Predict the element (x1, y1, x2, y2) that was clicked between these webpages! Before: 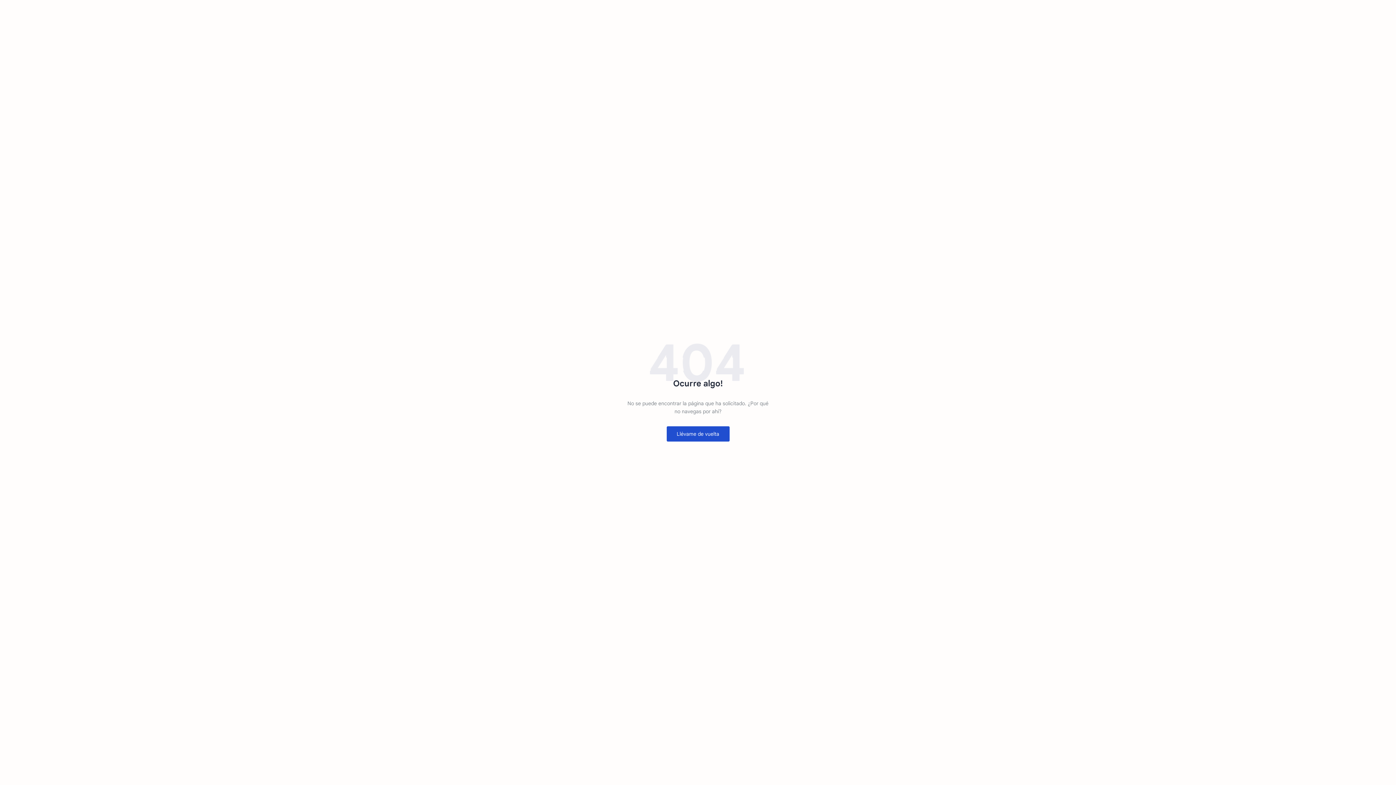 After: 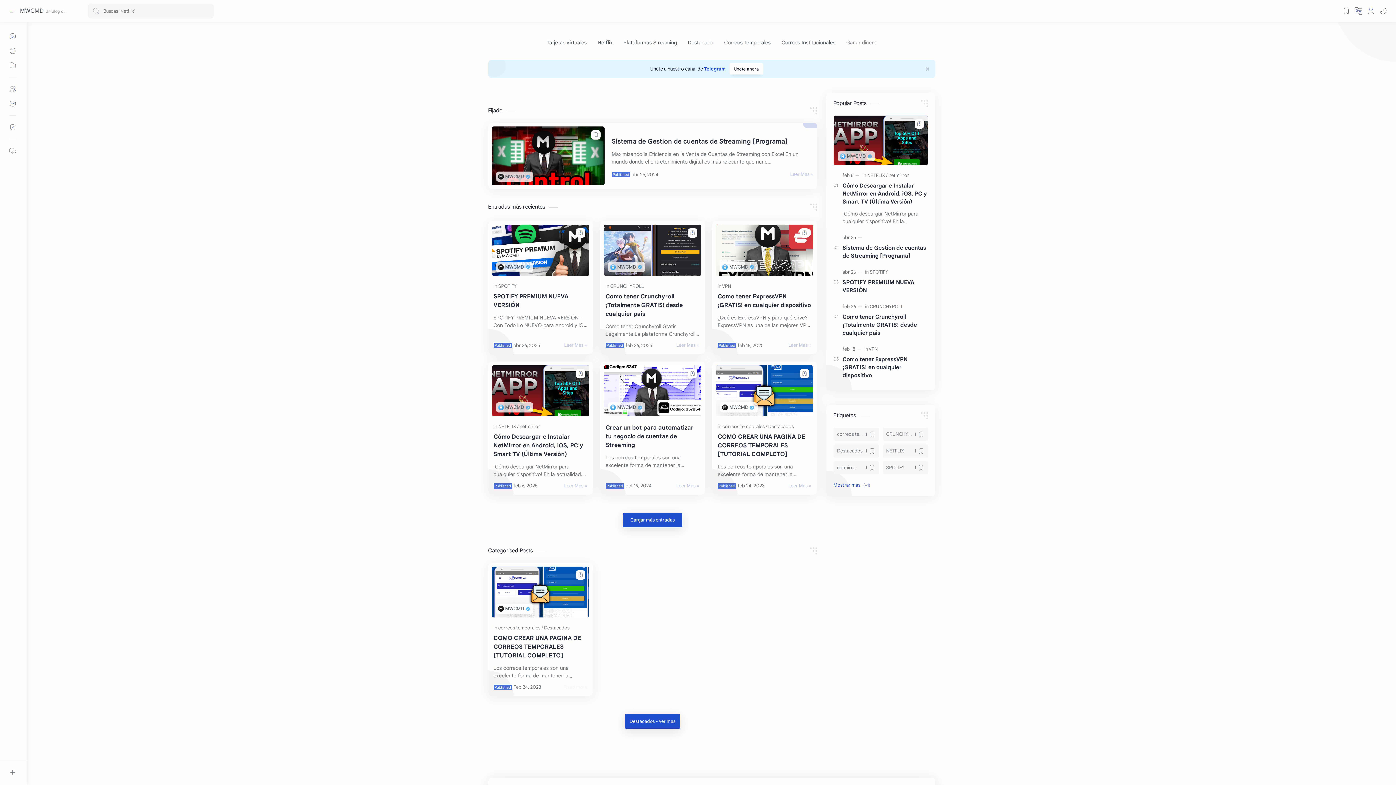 Action: label: Llévame de vuelta bbox: (666, 426, 729, 441)